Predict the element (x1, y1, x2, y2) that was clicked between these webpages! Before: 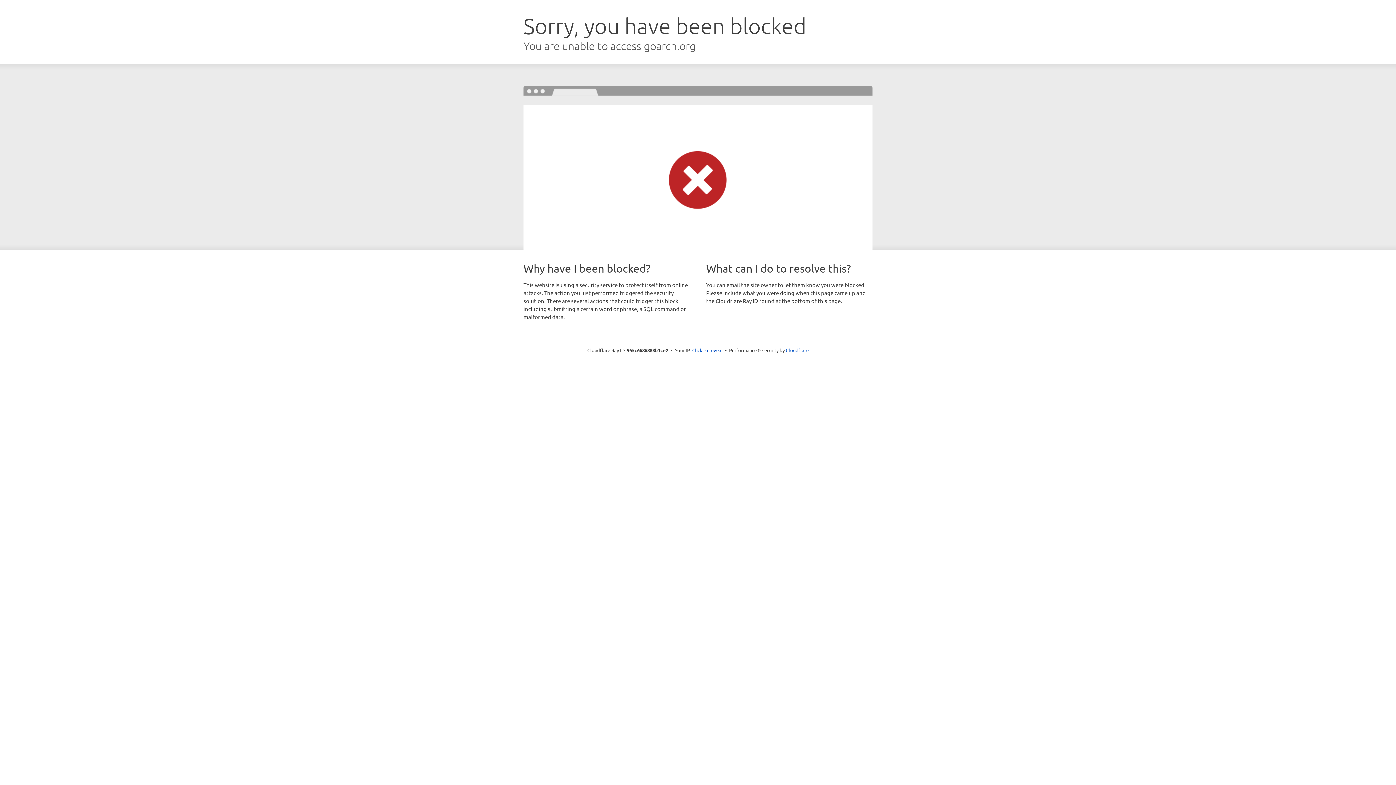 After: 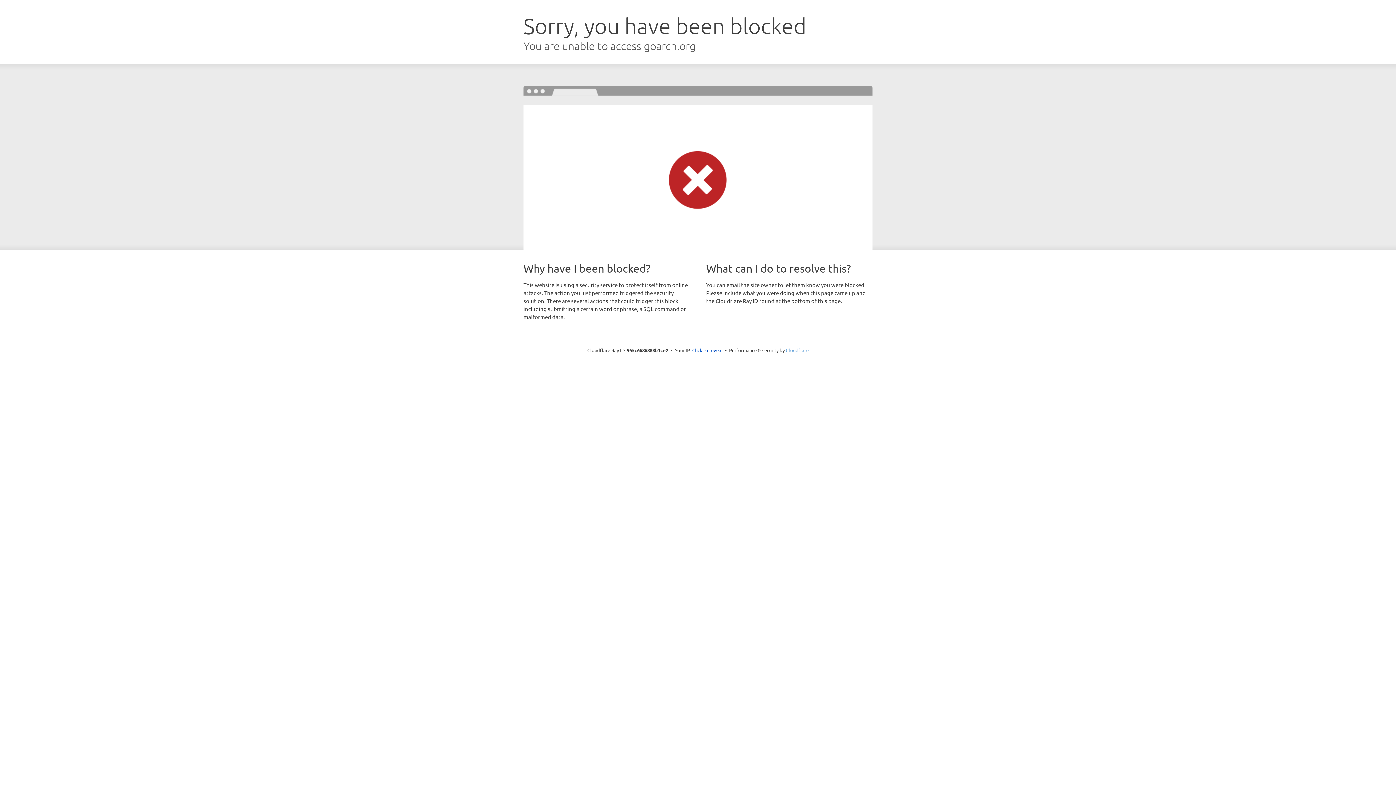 Action: label: Cloudflare bbox: (786, 347, 808, 353)